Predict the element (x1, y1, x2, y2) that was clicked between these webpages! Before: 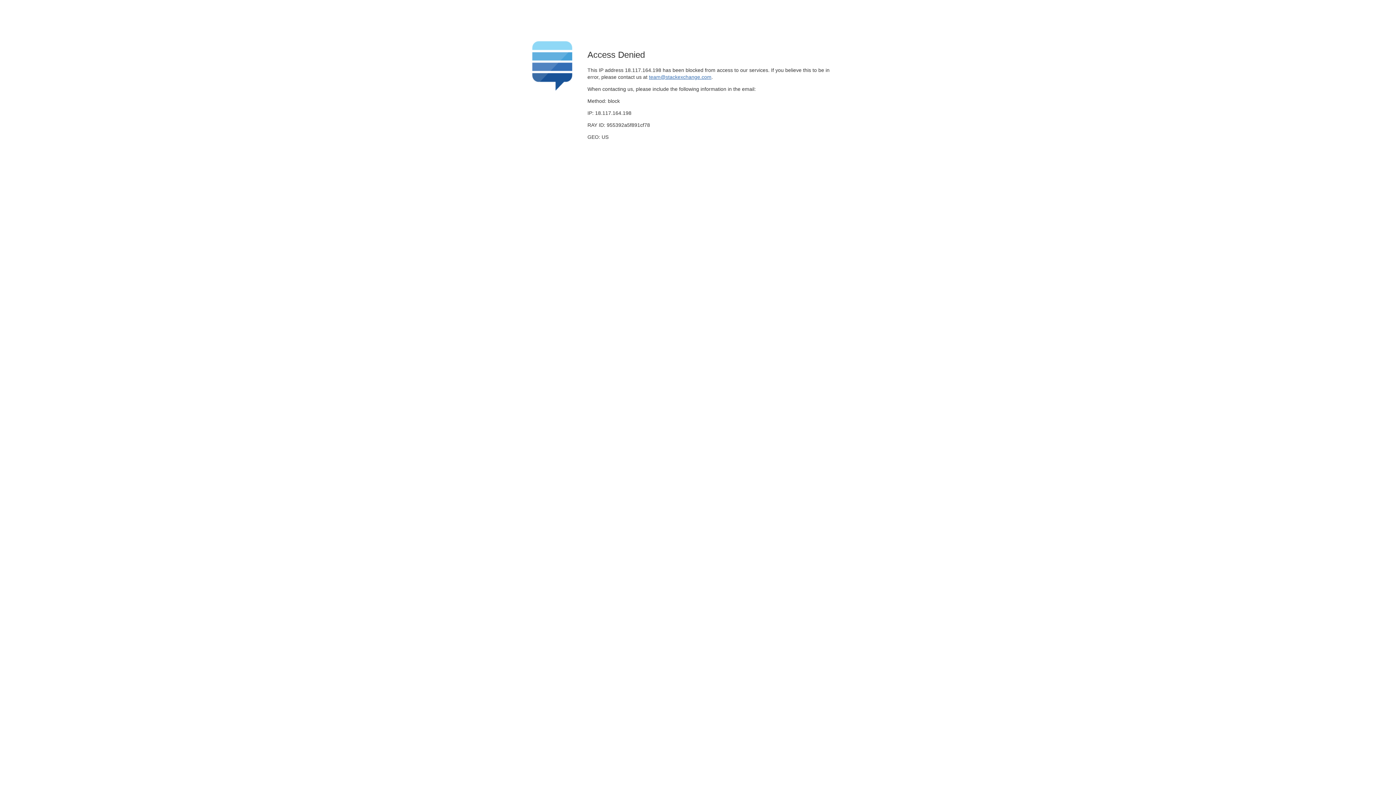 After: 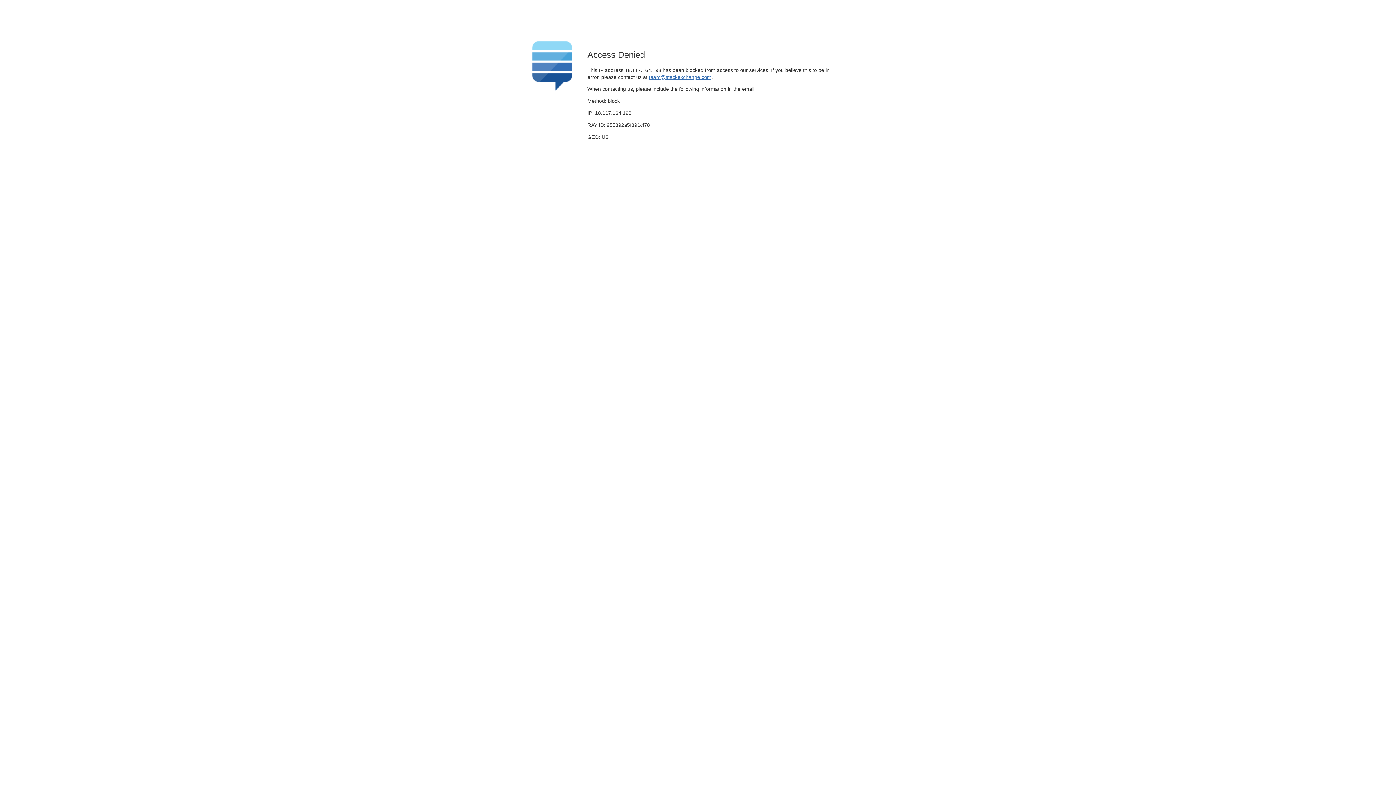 Action: label: team@stackexchange.com bbox: (649, 74, 711, 79)